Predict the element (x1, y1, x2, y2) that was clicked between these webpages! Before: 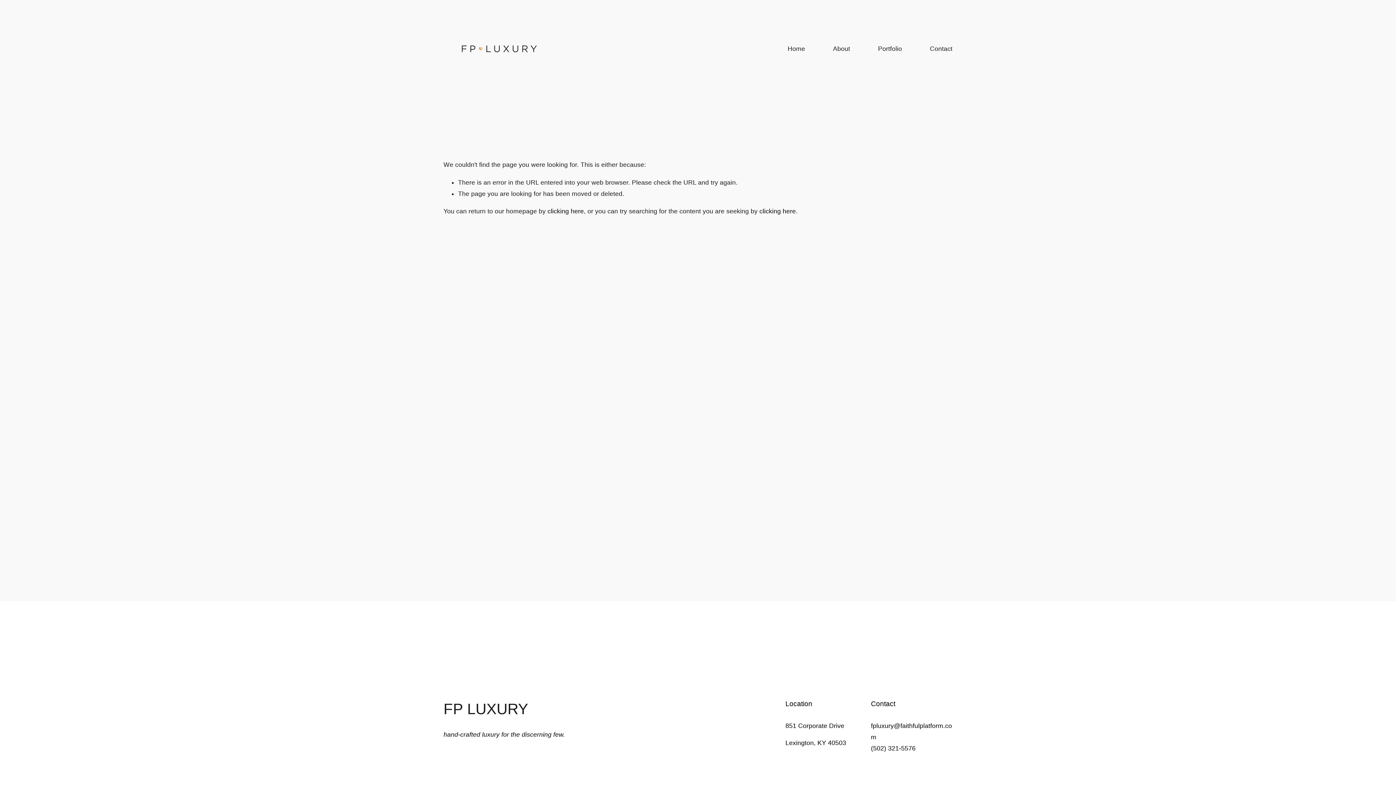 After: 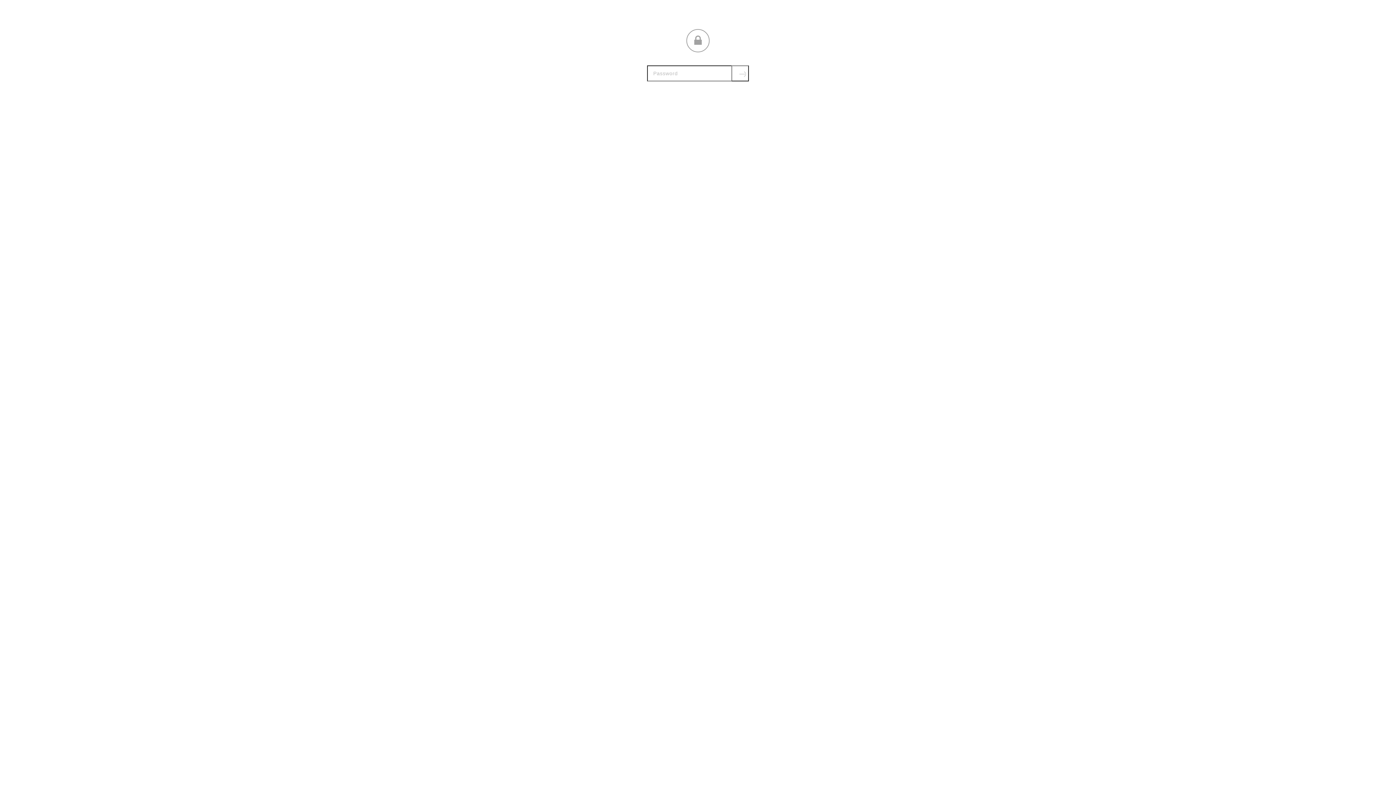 Action: label: Contact bbox: (930, 42, 952, 55)